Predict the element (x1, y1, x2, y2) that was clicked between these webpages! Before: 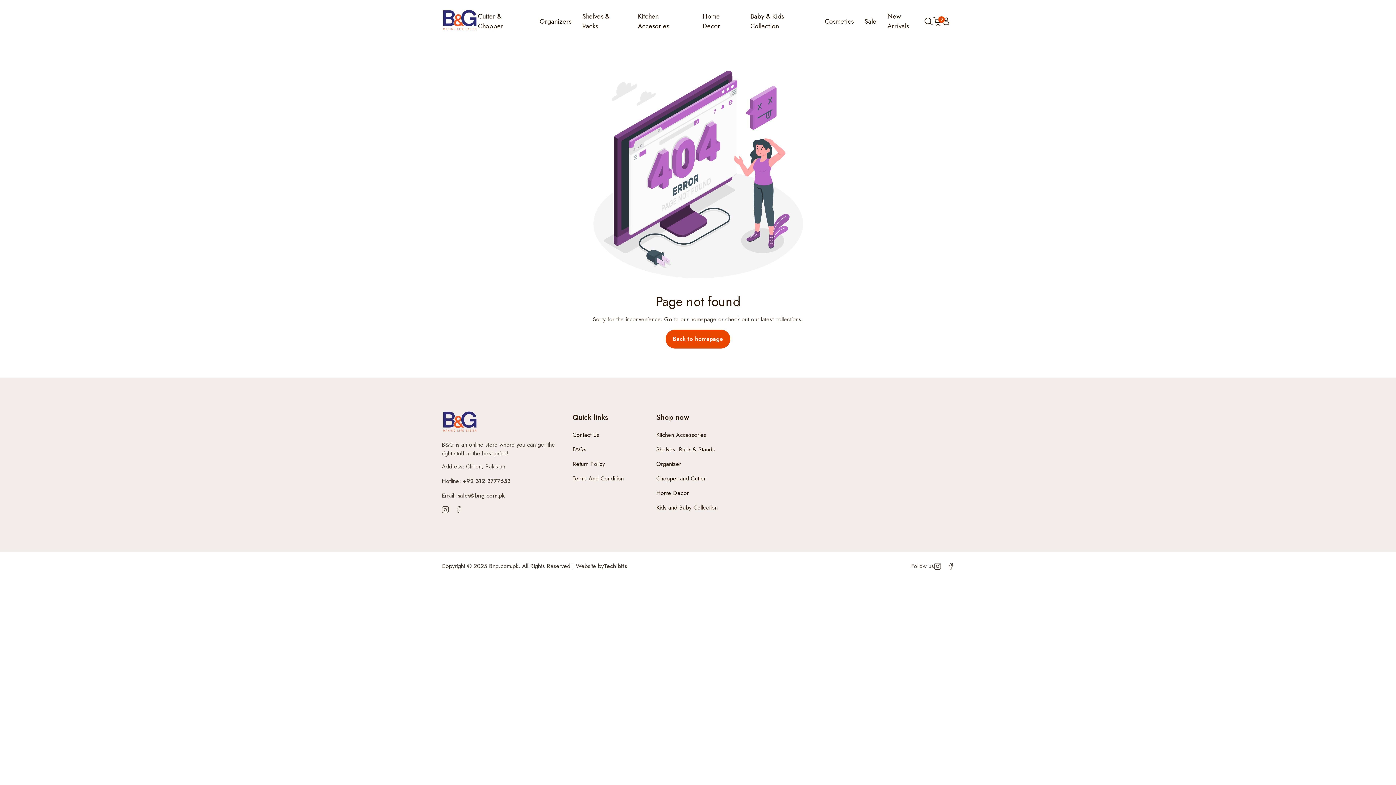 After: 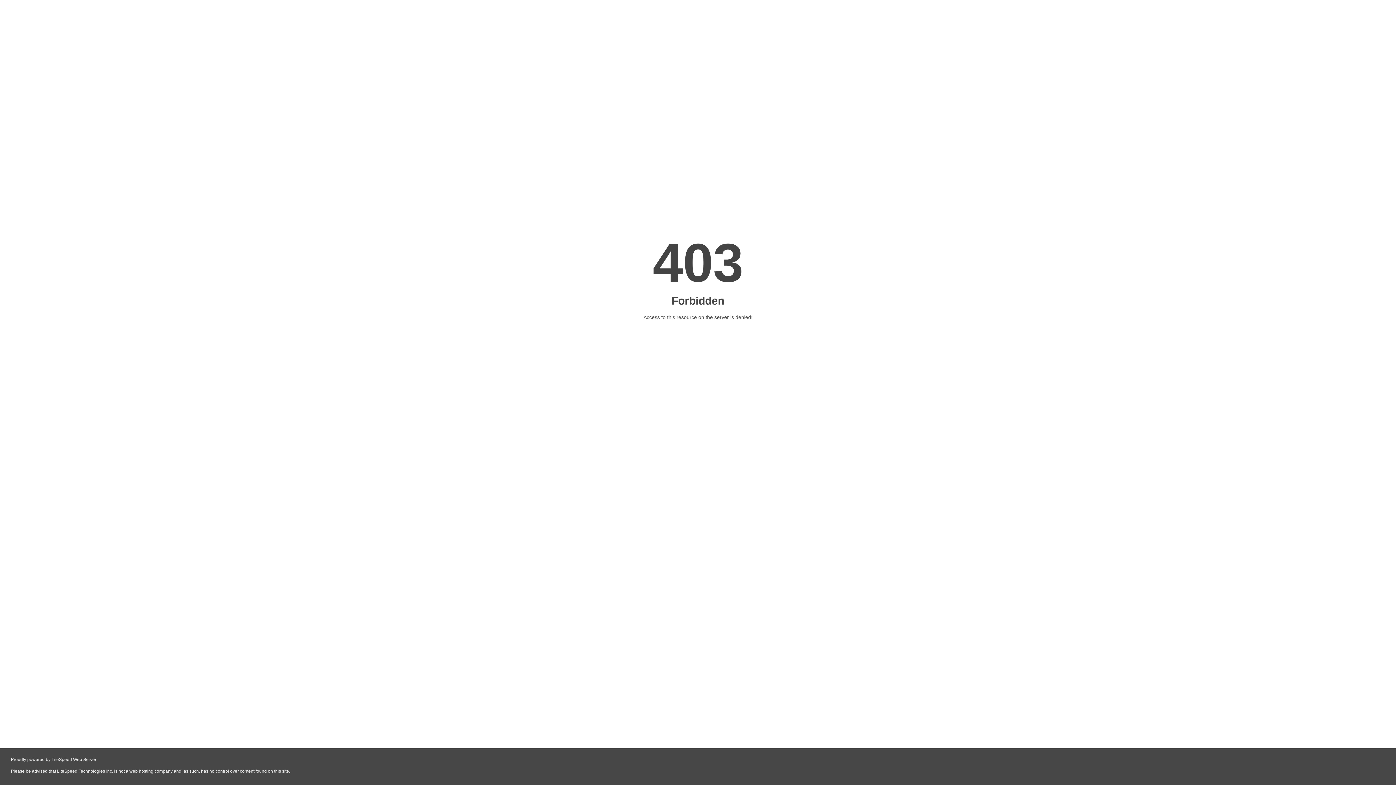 Action: label: Techibits bbox: (604, 562, 626, 570)